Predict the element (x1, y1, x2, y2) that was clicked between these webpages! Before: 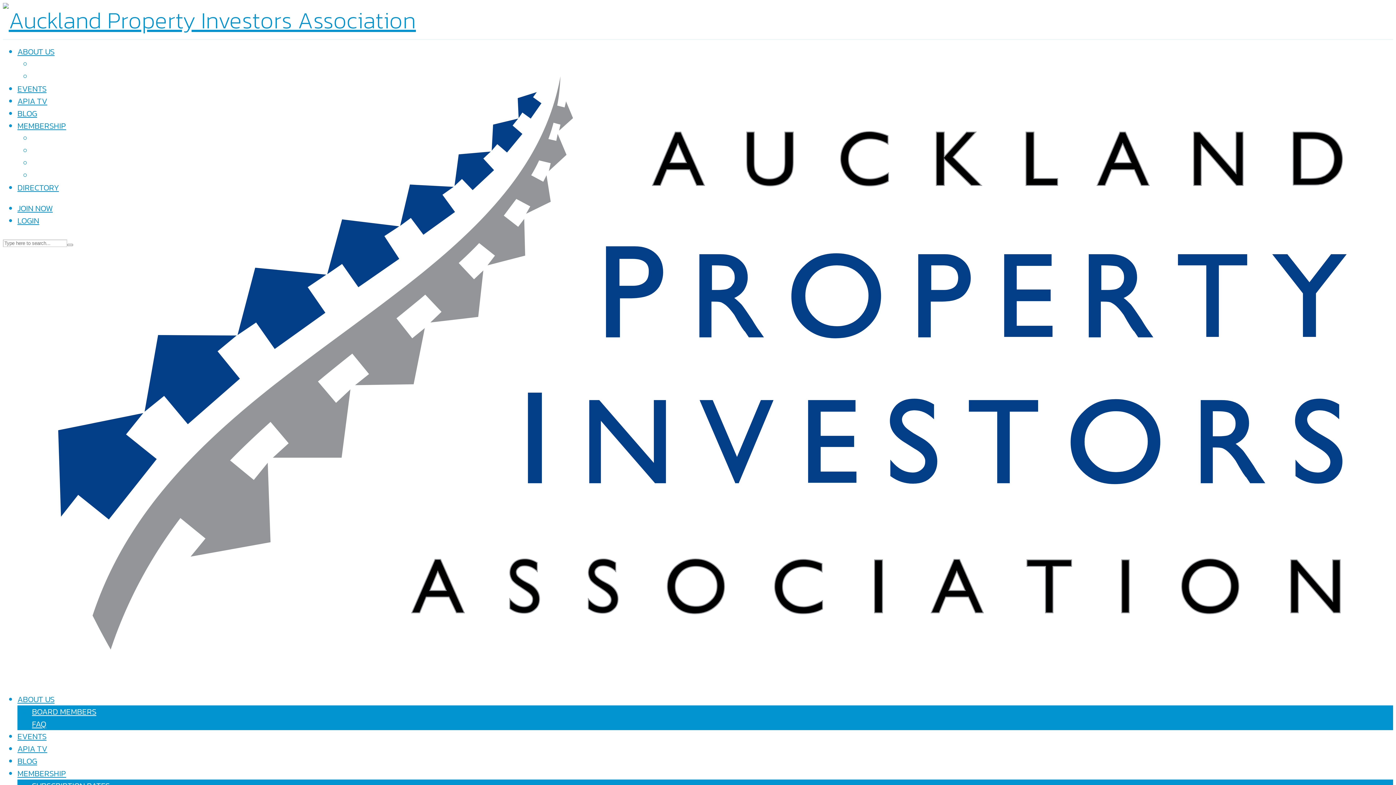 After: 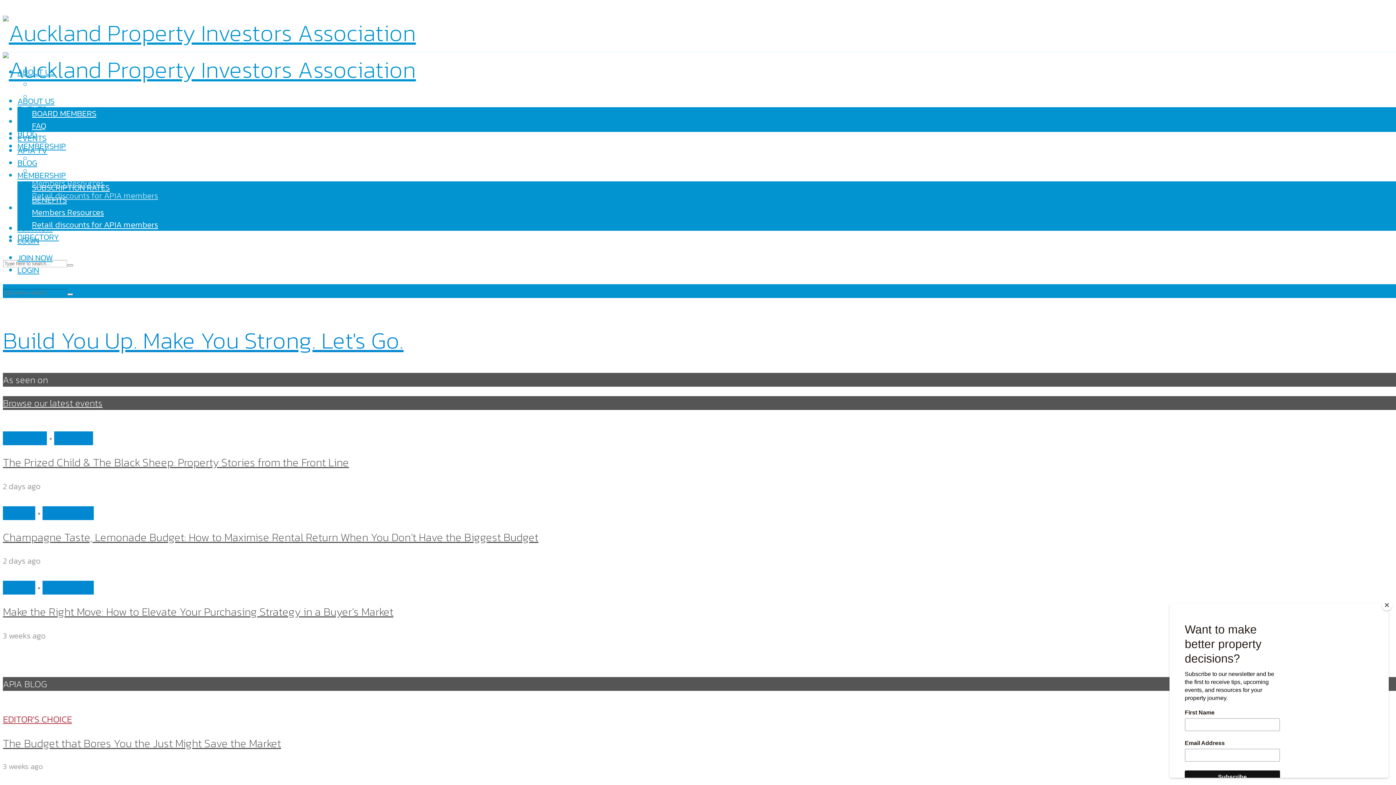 Action: bbox: (2, 650, 1393, 685)